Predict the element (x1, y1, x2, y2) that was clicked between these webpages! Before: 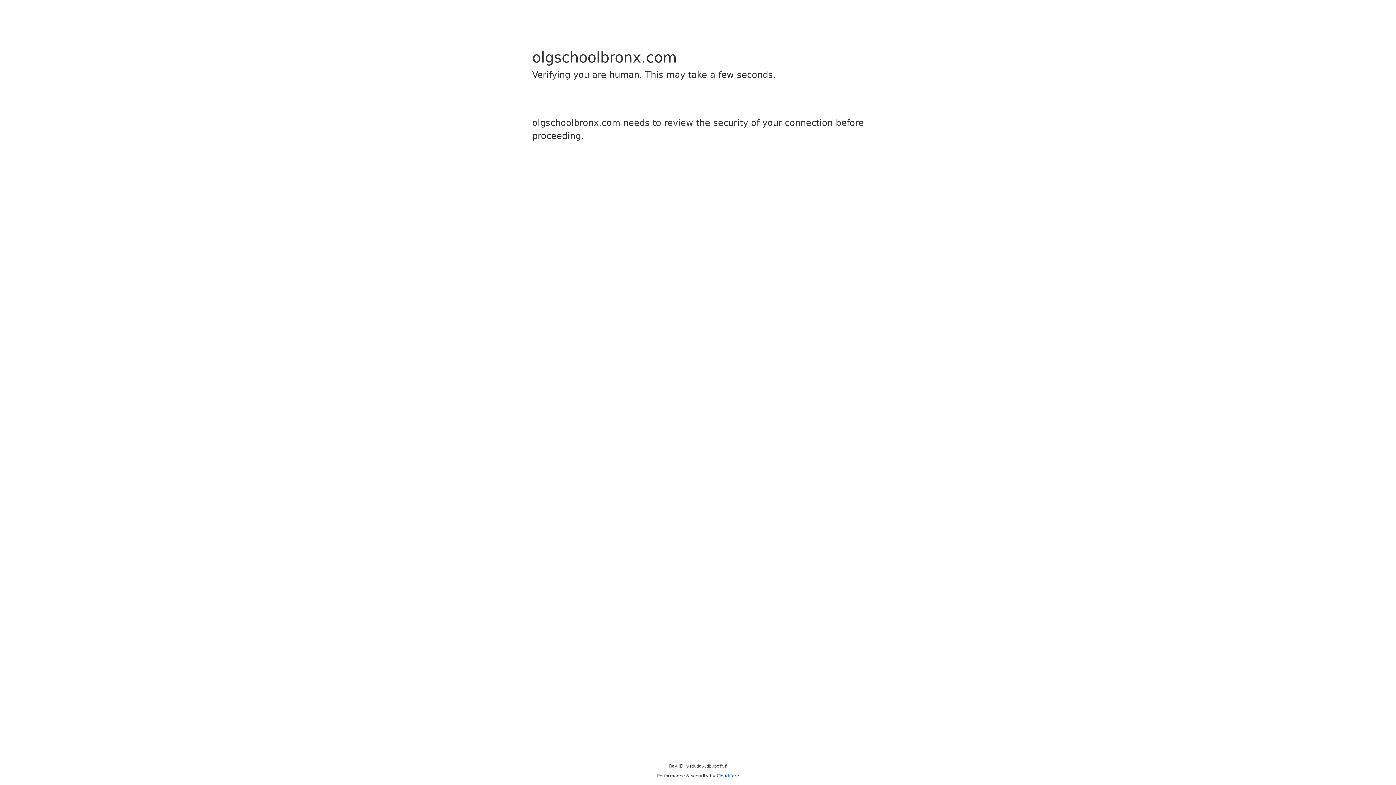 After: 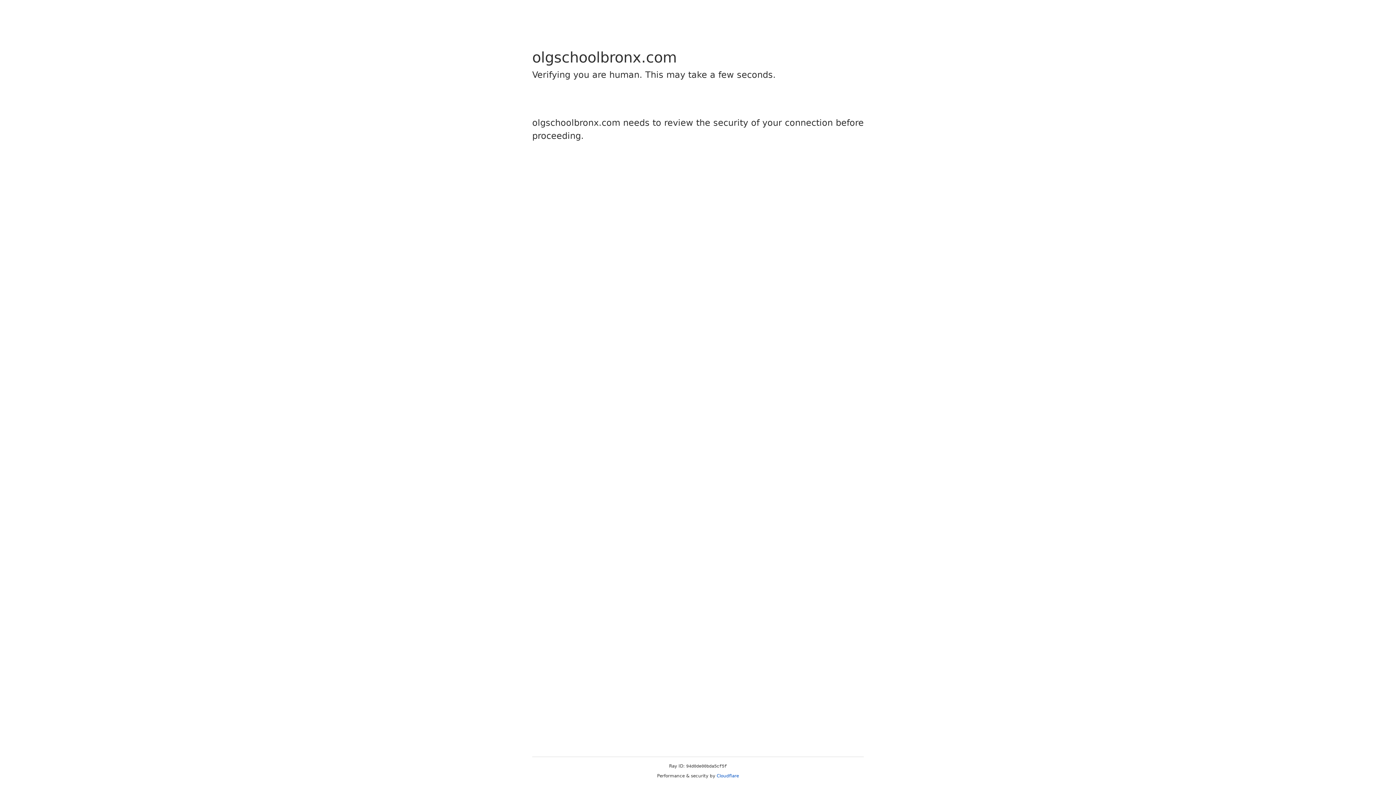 Action: bbox: (716, 773, 739, 778) label: Cloudflare